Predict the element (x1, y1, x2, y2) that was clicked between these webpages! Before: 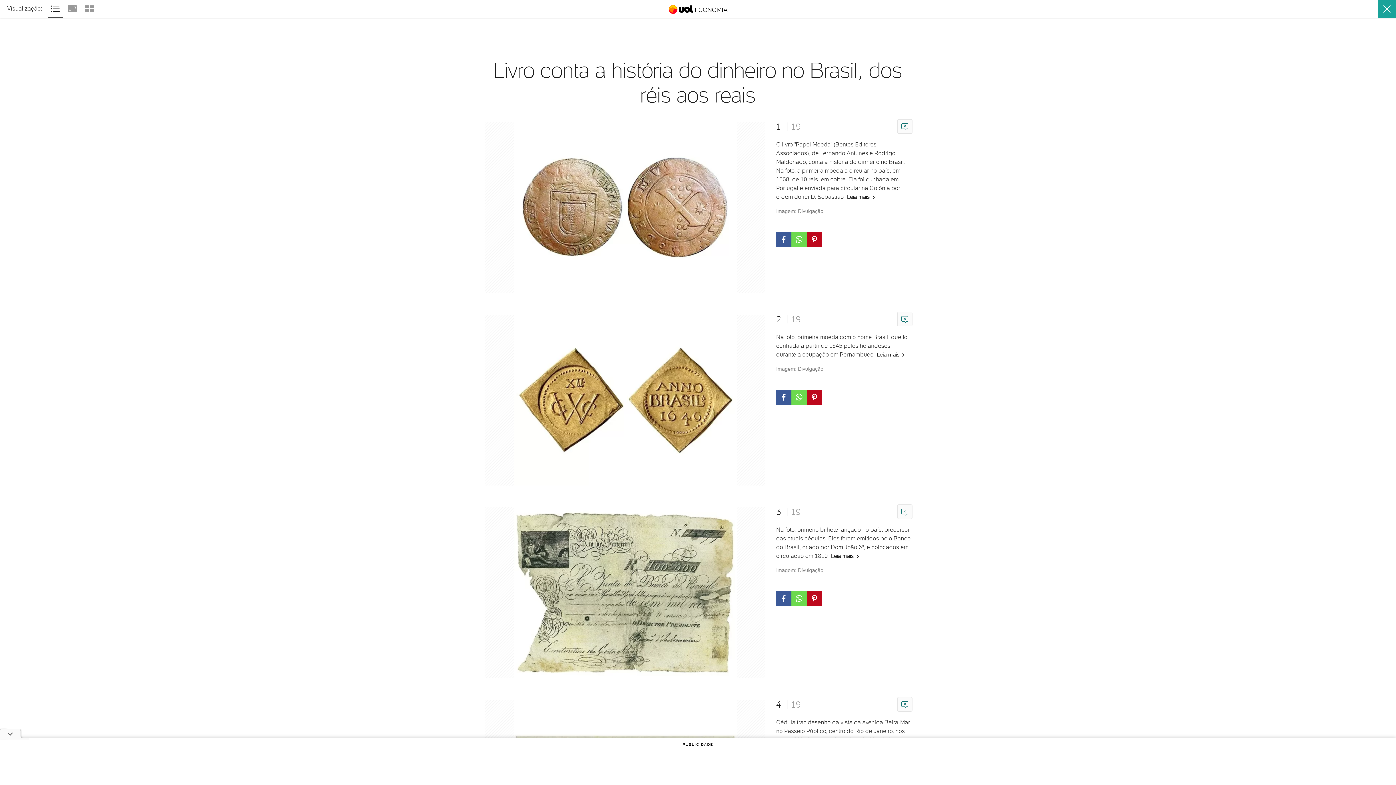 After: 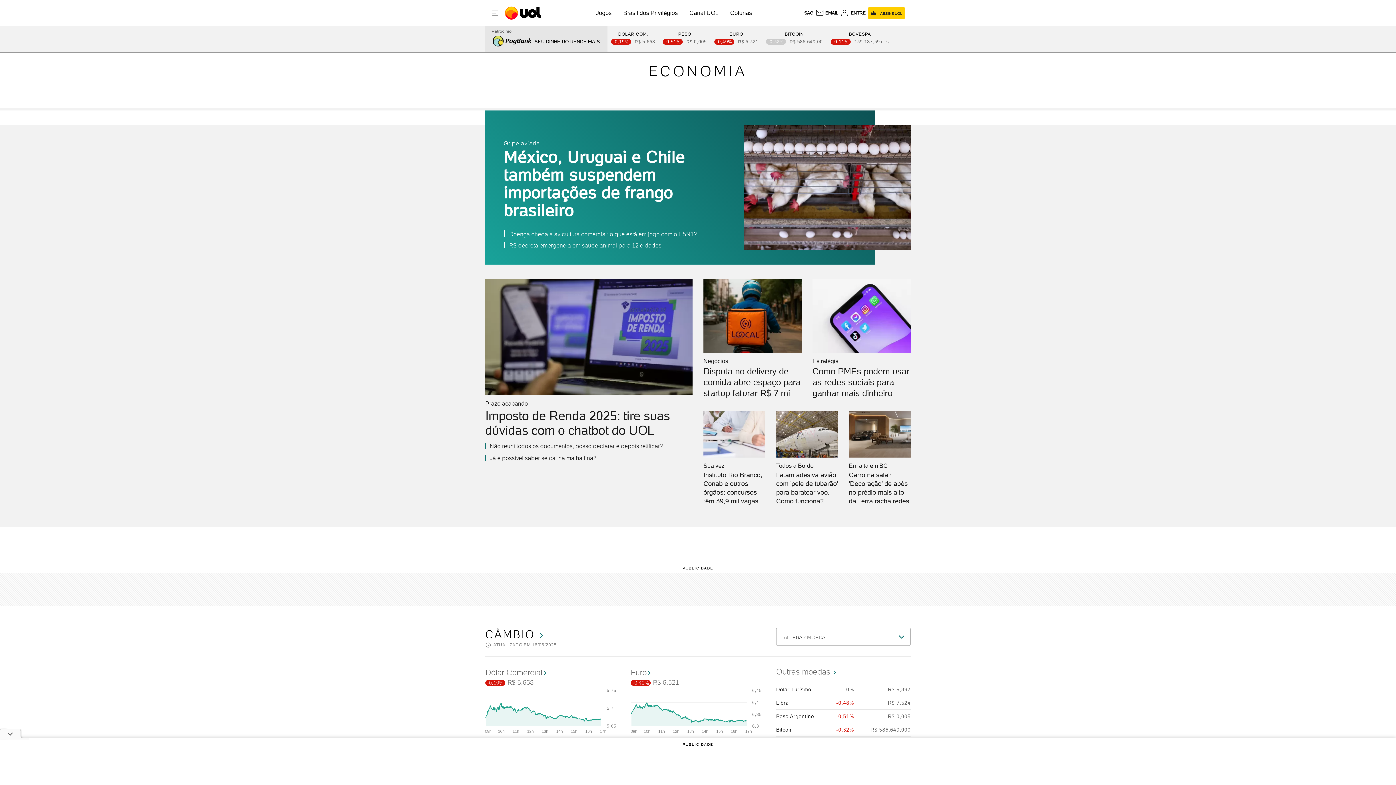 Action: label: Economia bbox: (694, -2, 727, 20)